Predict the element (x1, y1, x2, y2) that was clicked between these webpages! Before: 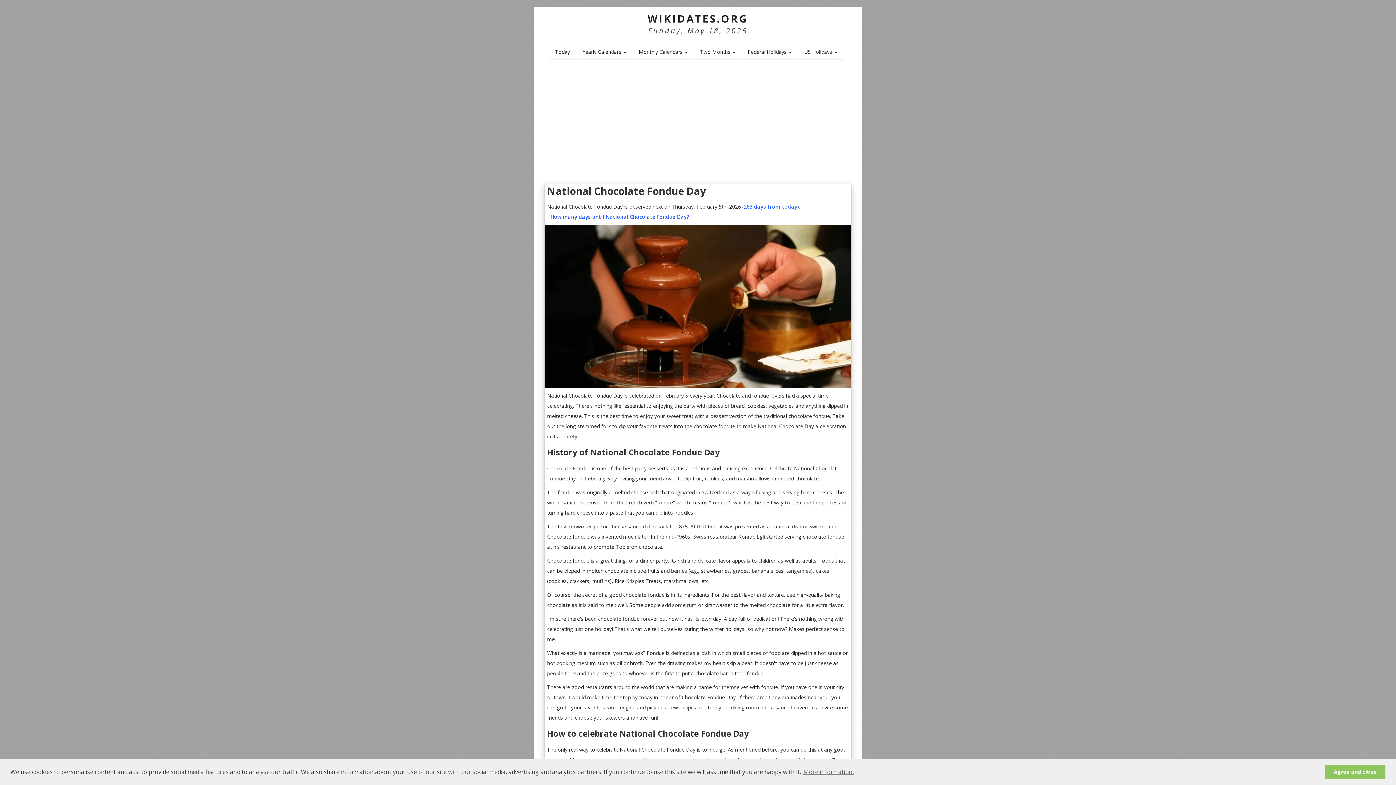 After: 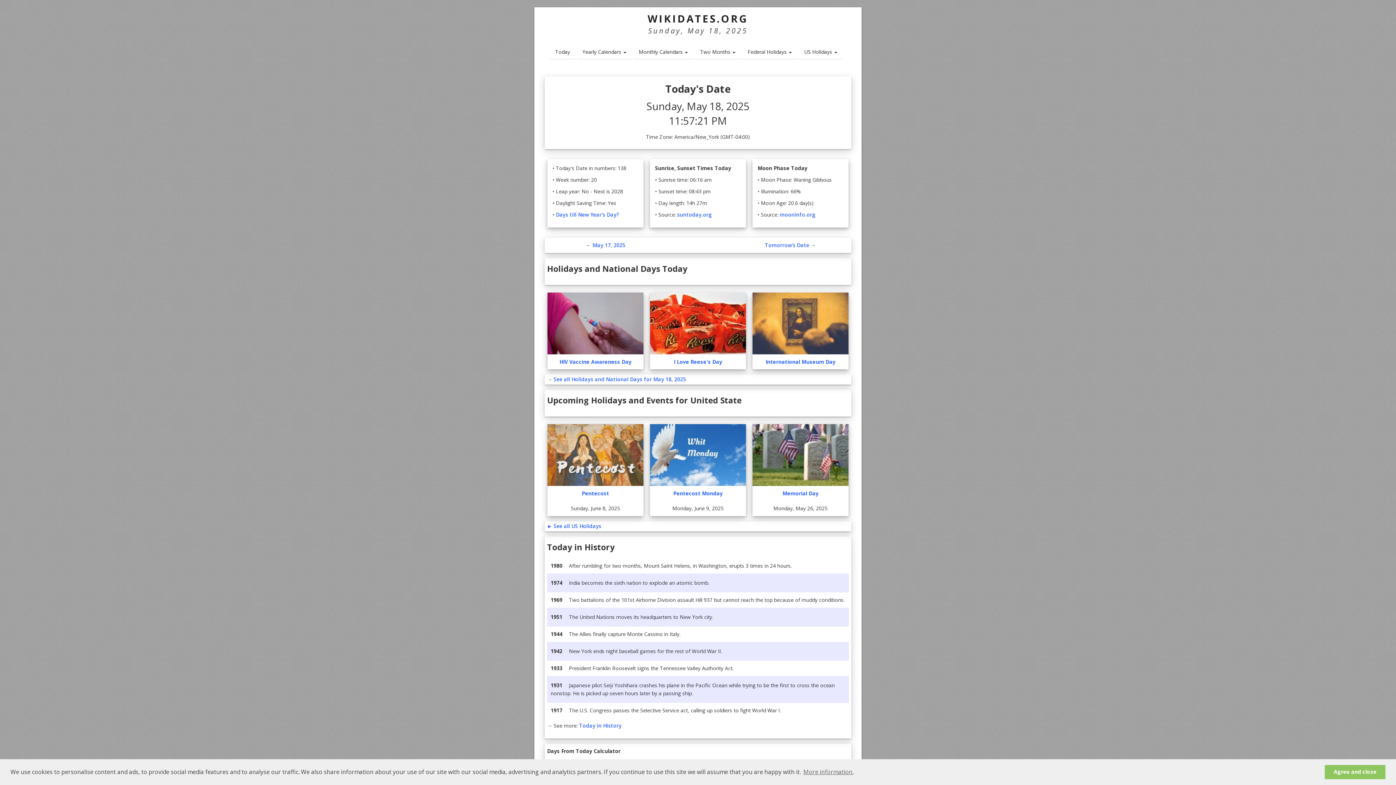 Action: label: WIKIDATES.ORG bbox: (544, 10, 851, 26)